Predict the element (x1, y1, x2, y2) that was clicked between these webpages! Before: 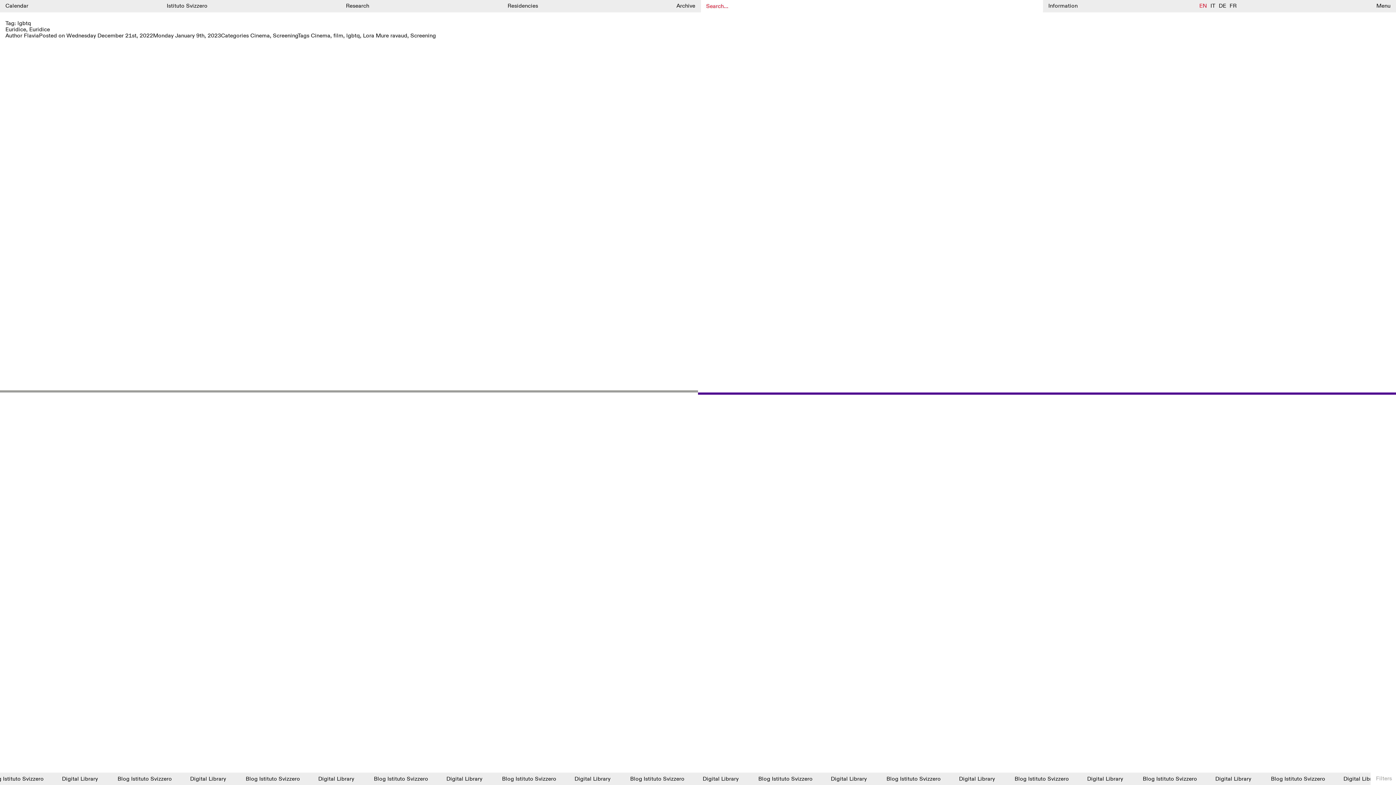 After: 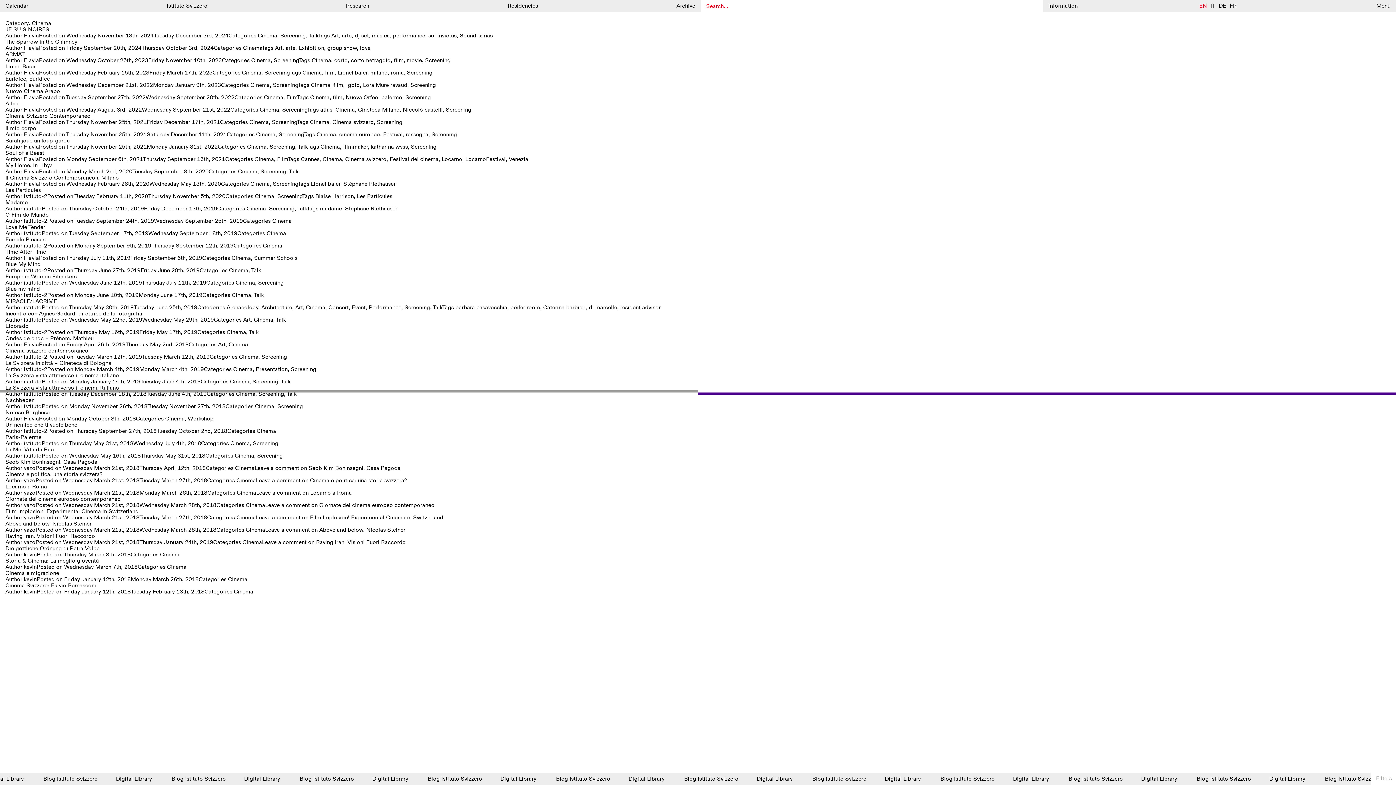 Action: label: Cinema bbox: (250, 32, 269, 39)